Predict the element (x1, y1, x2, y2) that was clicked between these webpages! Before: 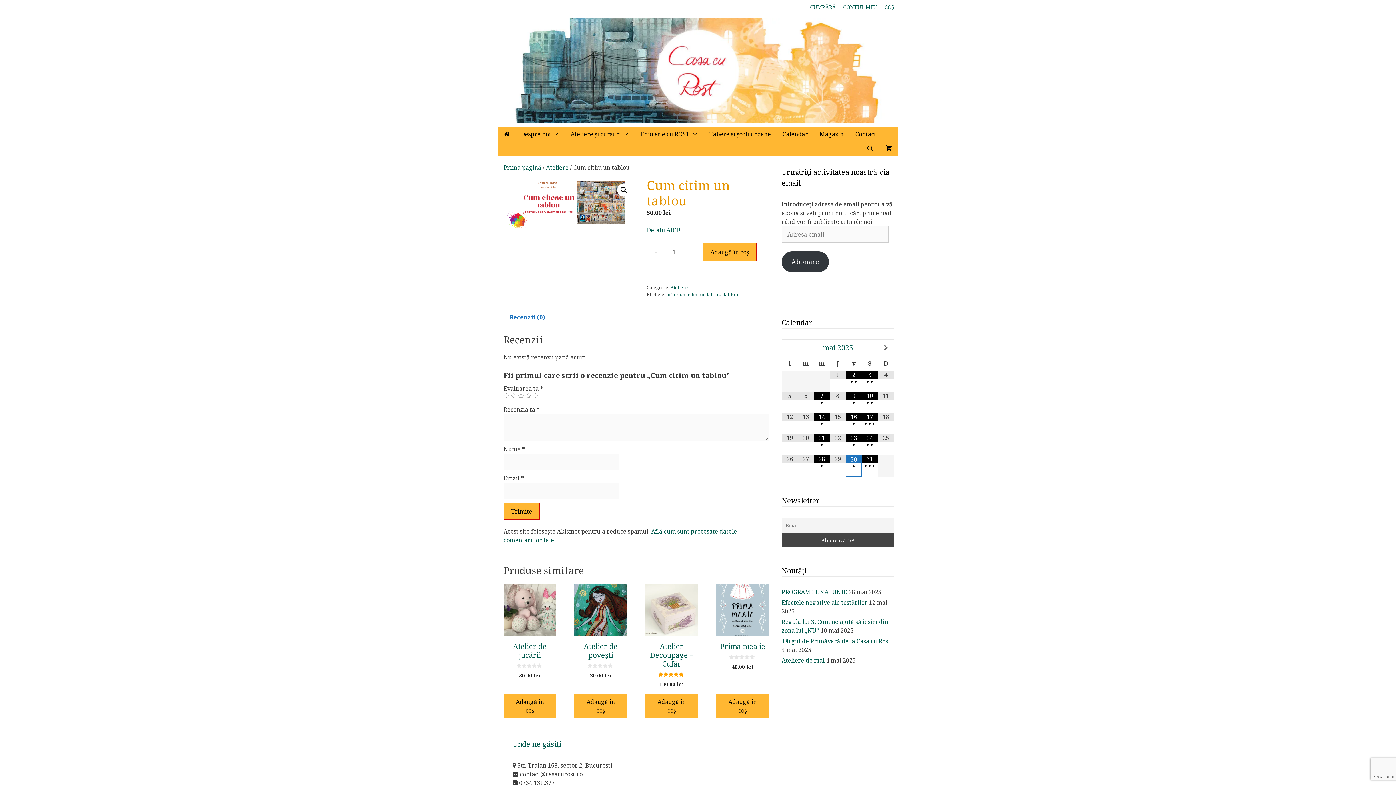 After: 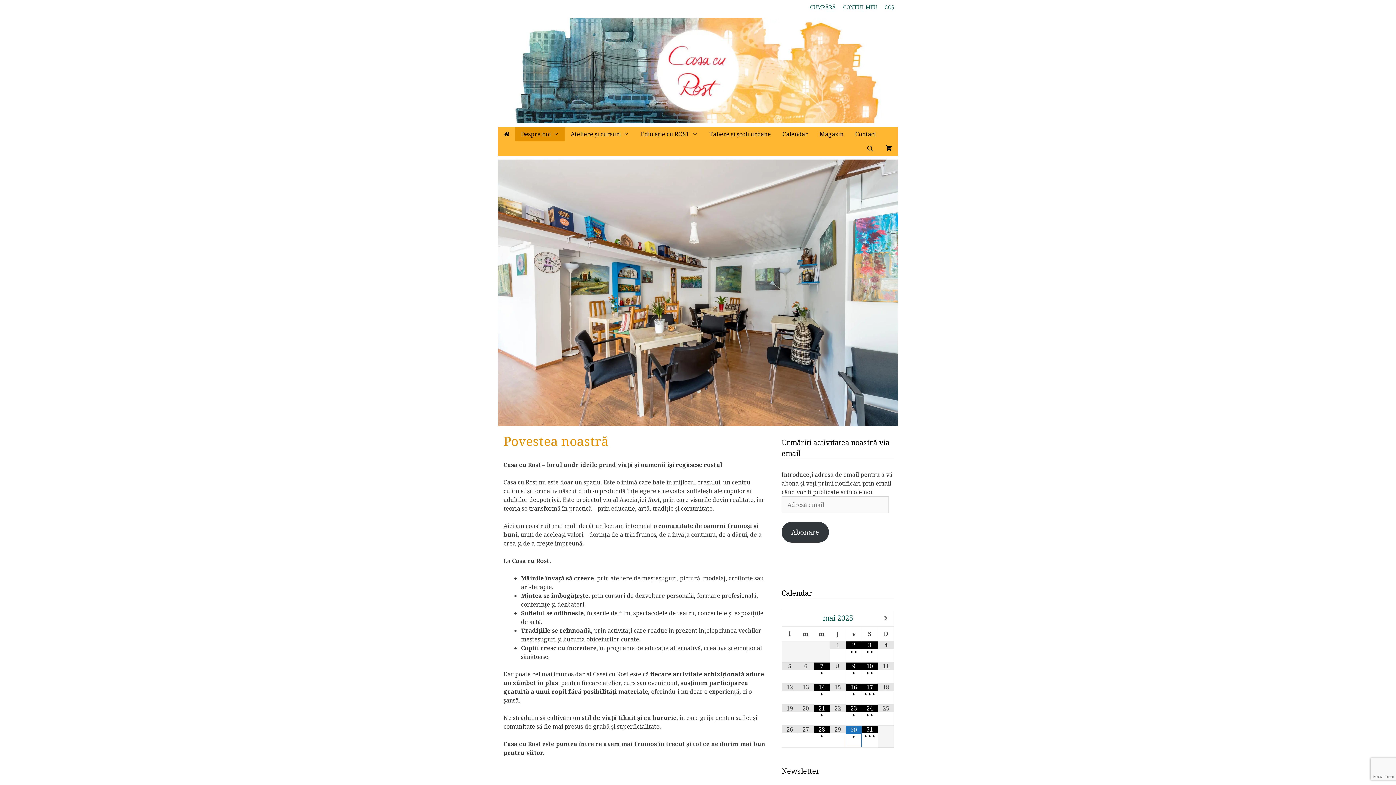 Action: label: Despre noi bbox: (515, 126, 565, 141)